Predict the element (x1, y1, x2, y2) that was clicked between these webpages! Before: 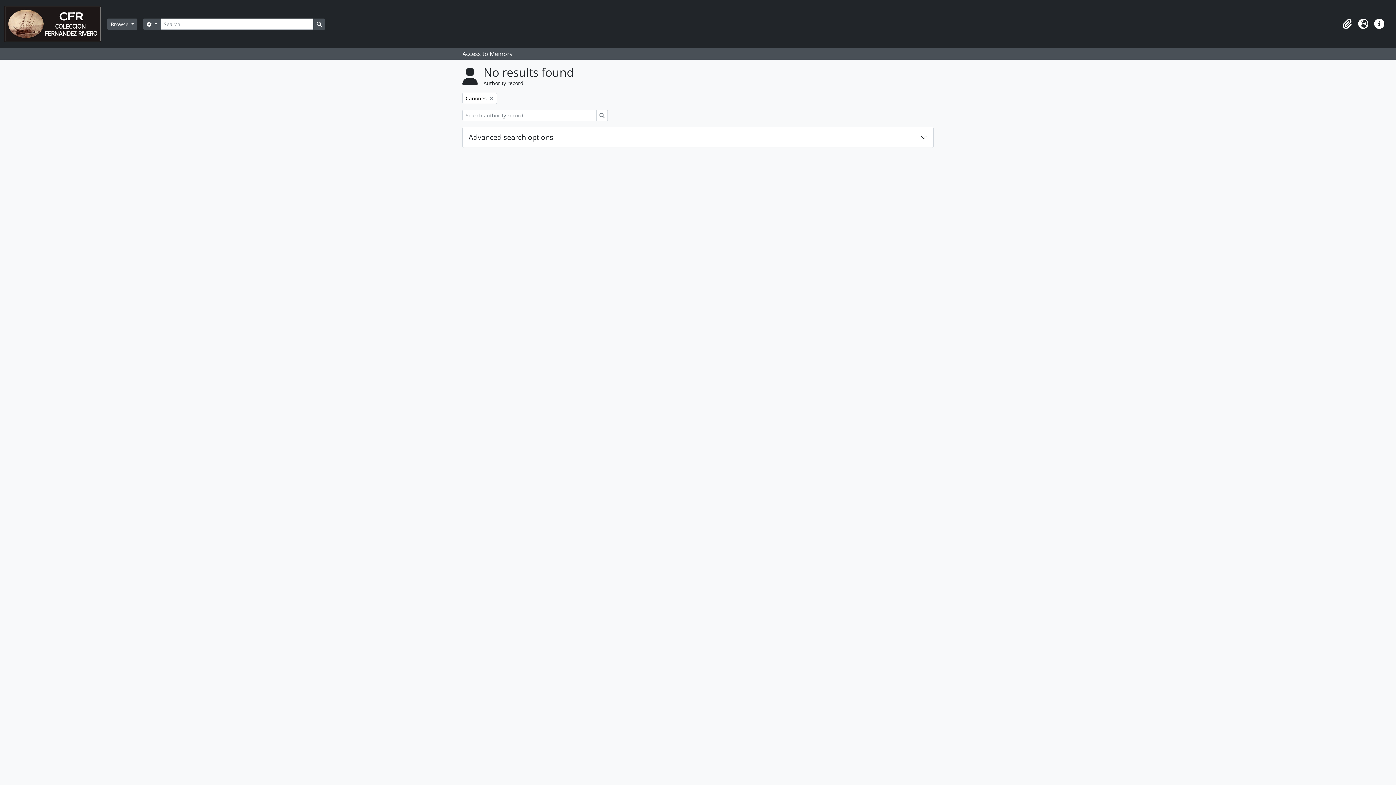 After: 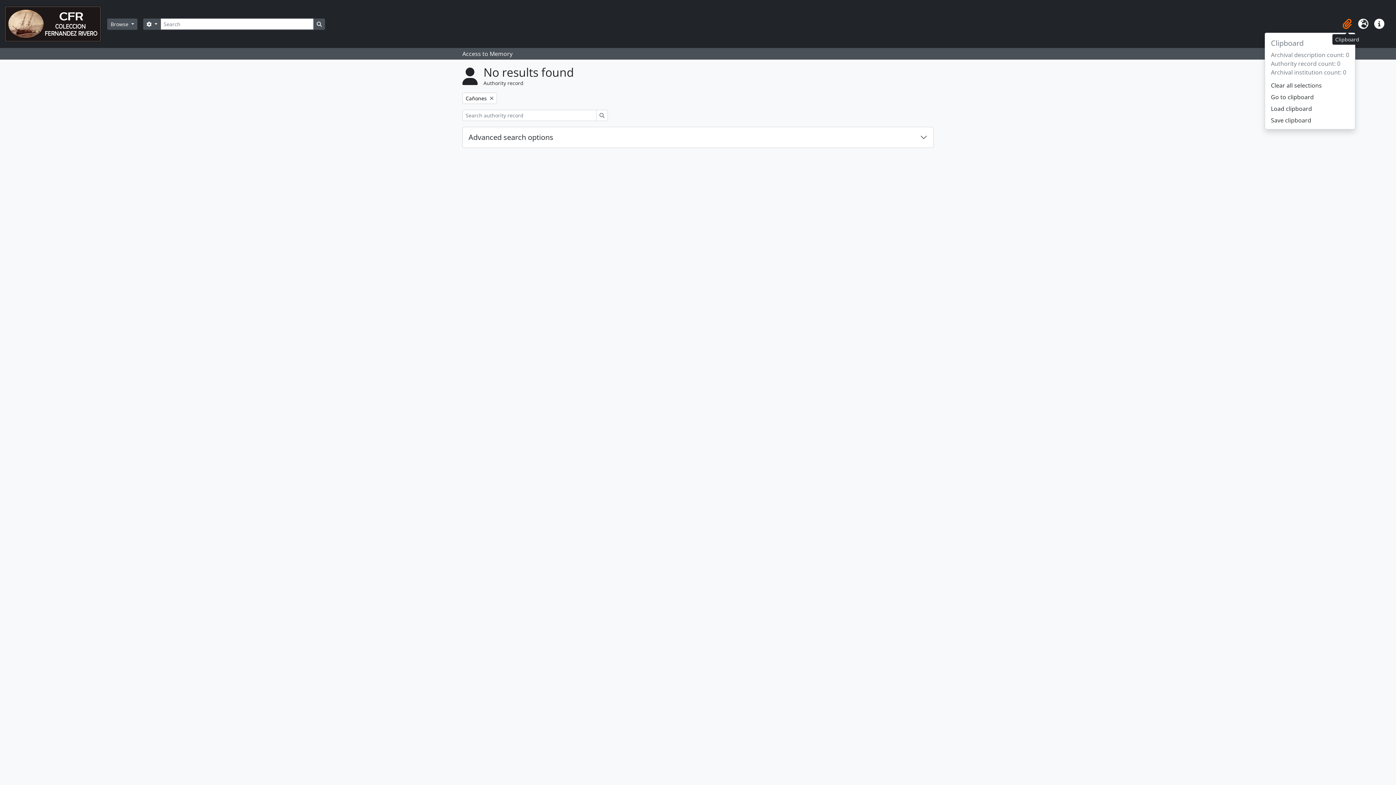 Action: bbox: (1339, 16, 1355, 32) label: Clipboard